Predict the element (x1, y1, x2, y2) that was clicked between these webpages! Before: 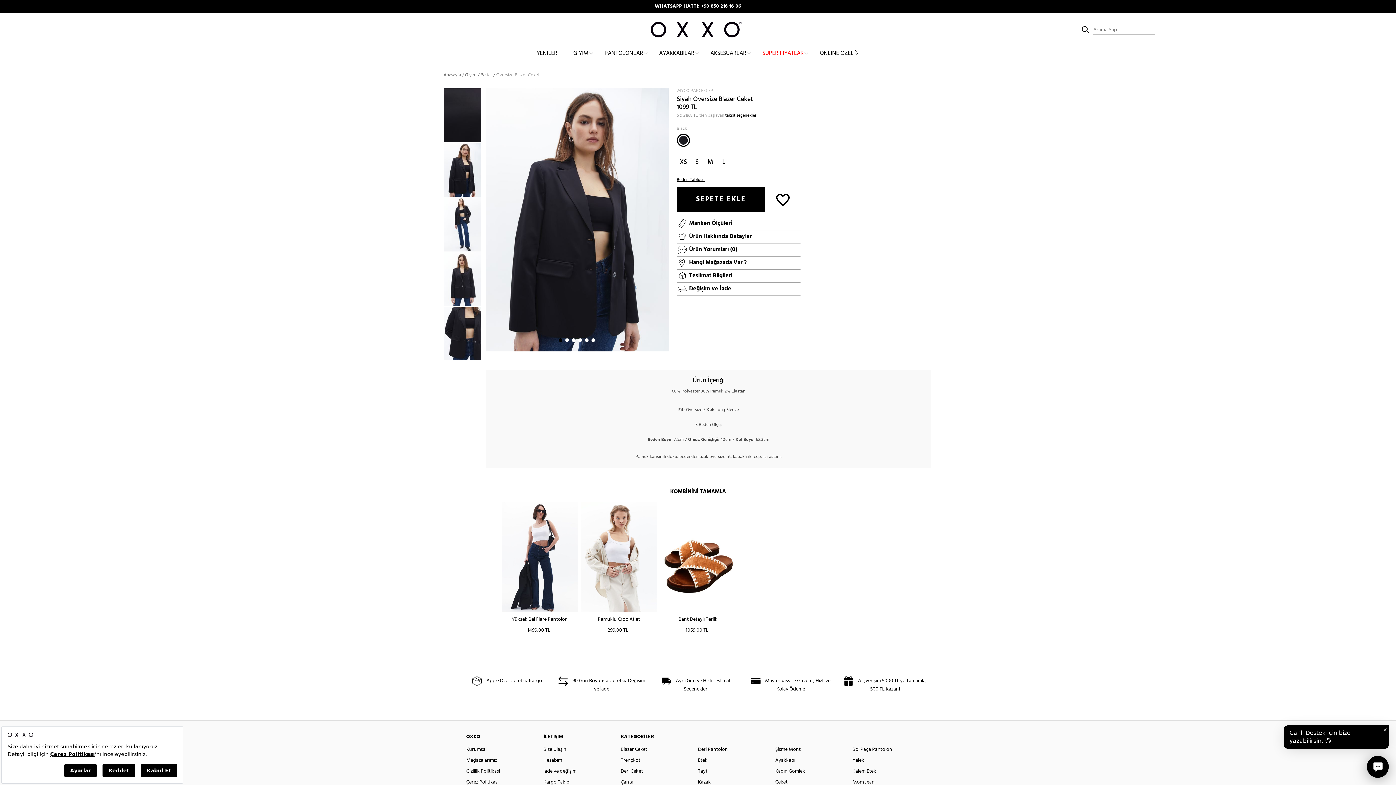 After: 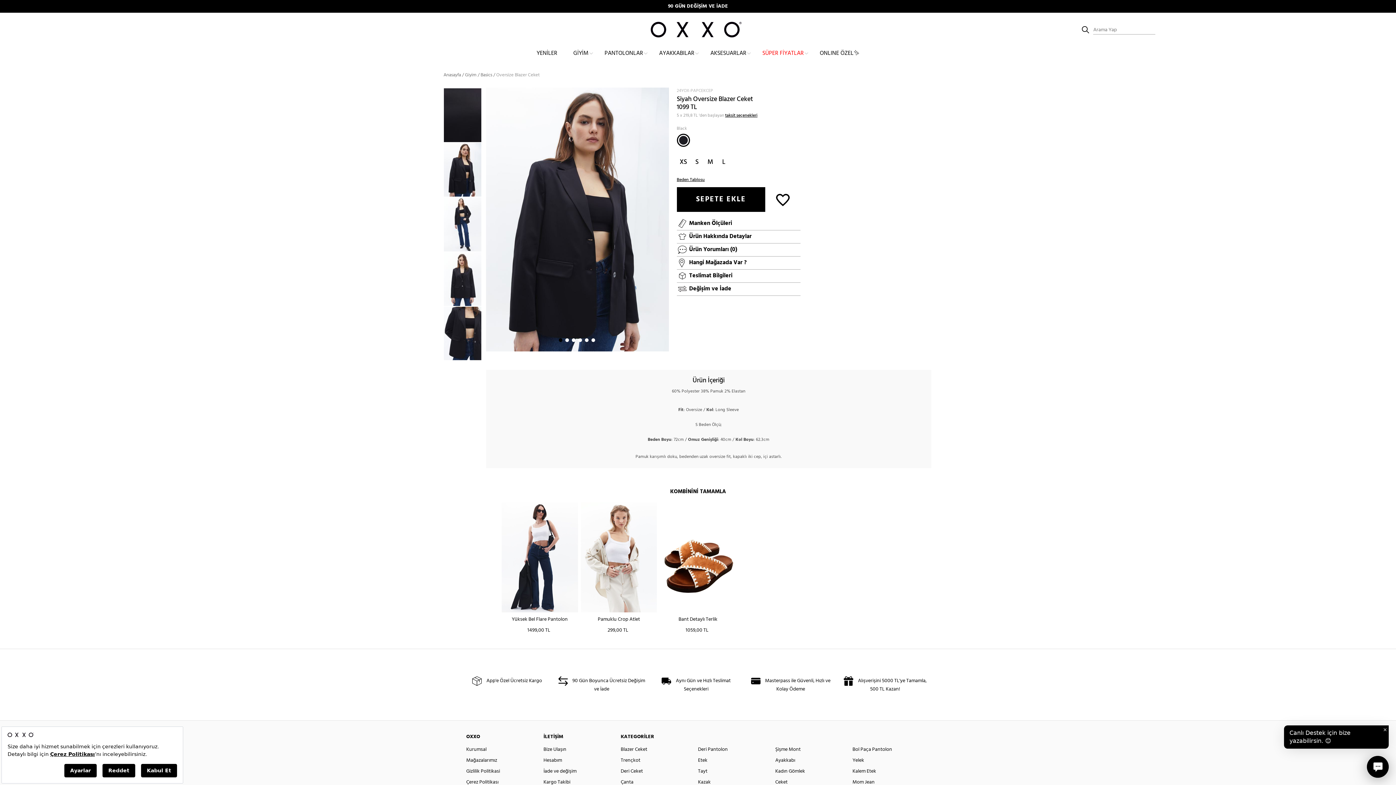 Action: bbox: (676, 133, 690, 146)